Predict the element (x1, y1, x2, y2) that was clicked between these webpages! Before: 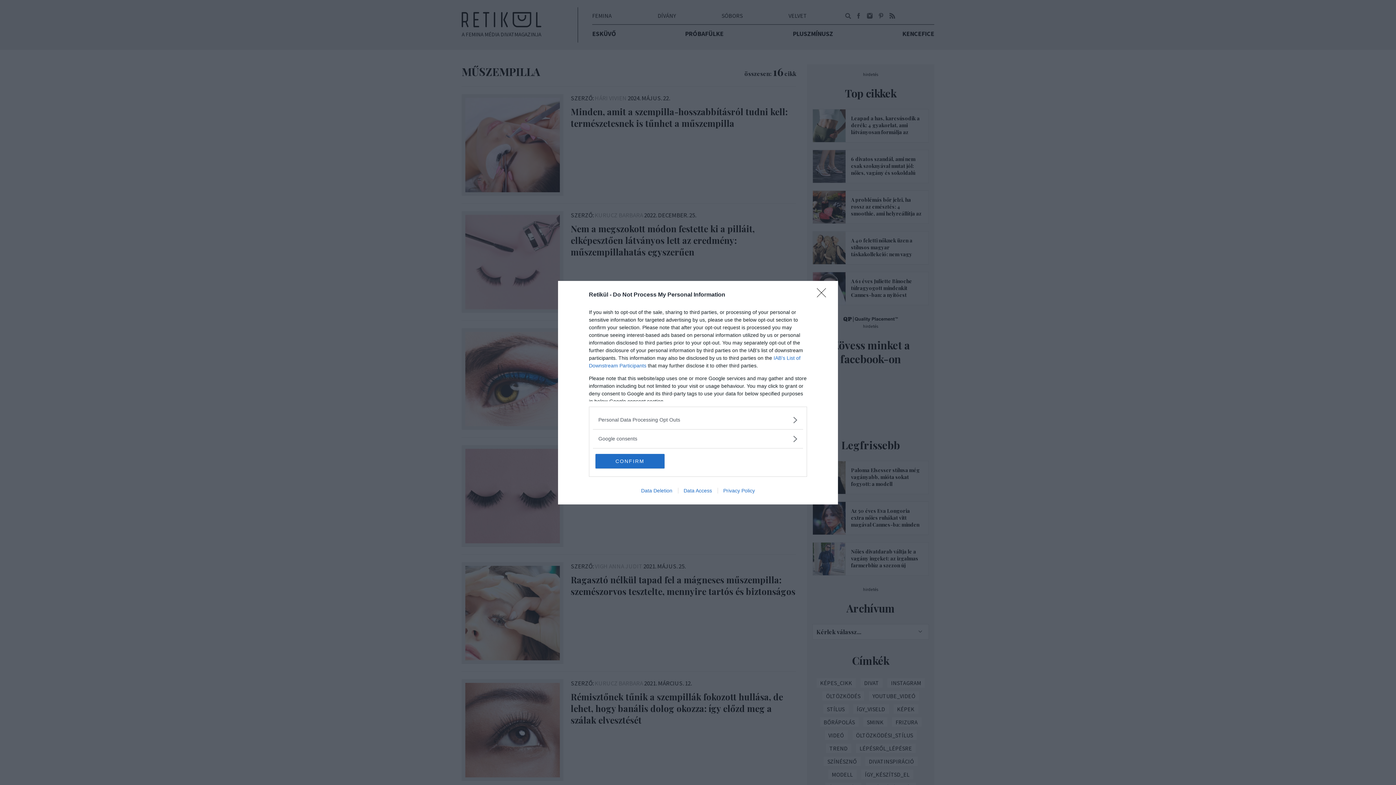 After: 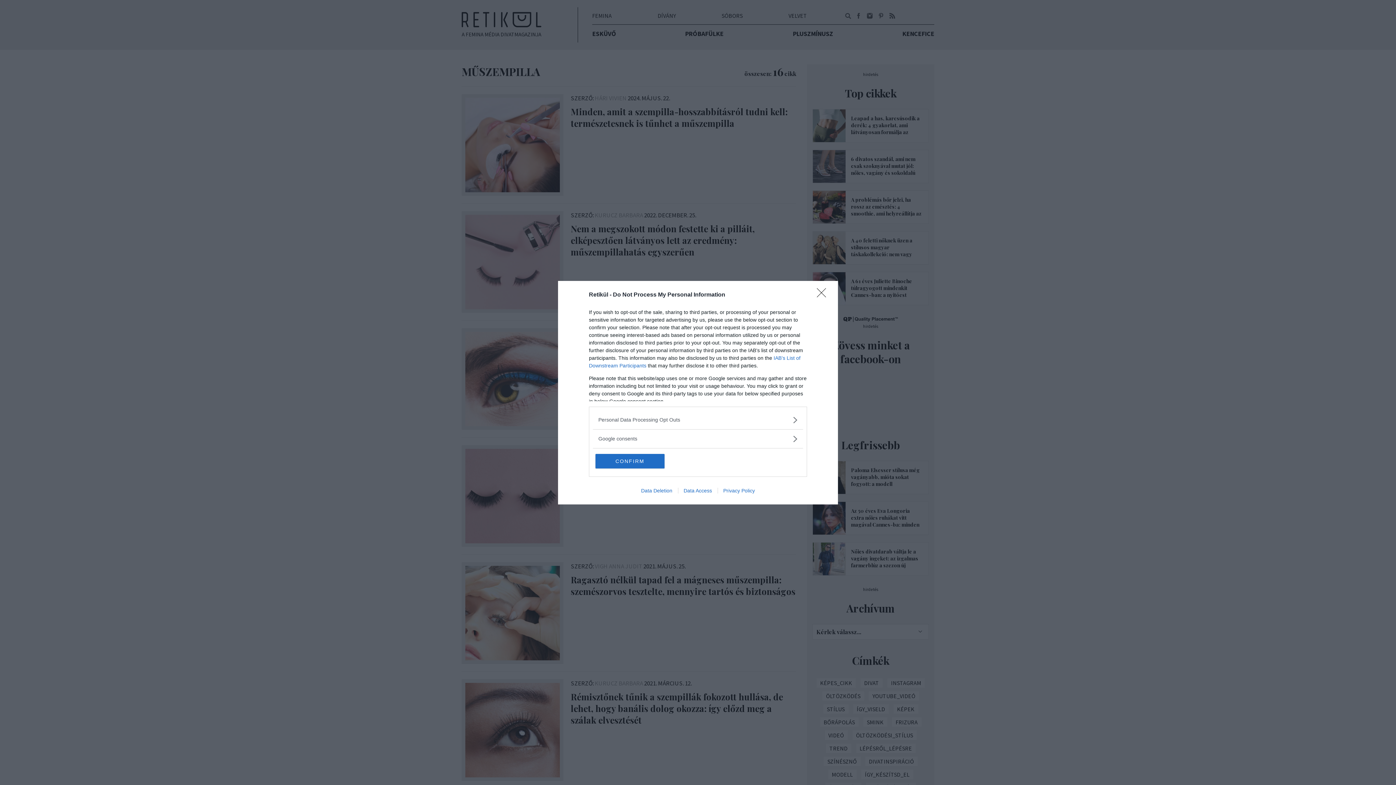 Action: bbox: (717, 487, 760, 493) label: Privacy Policy